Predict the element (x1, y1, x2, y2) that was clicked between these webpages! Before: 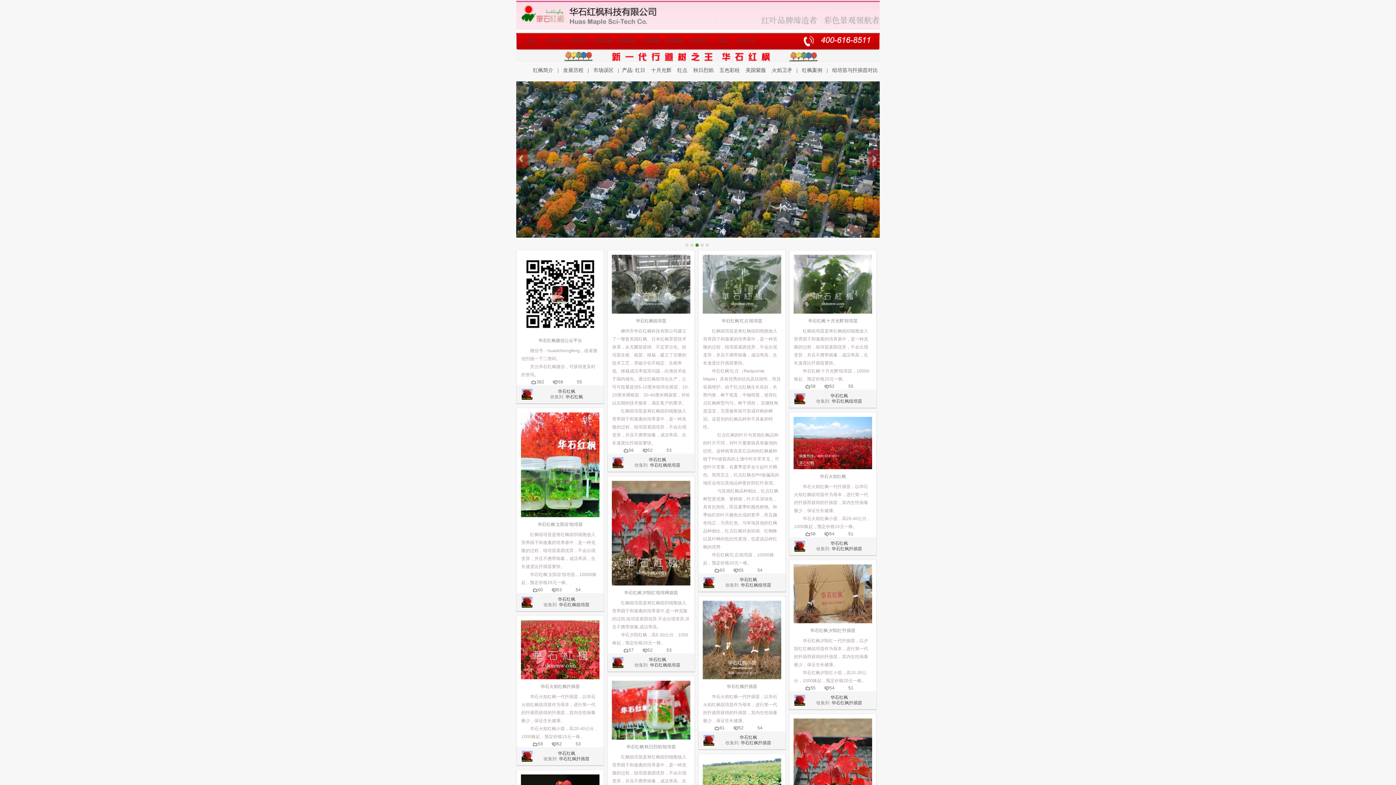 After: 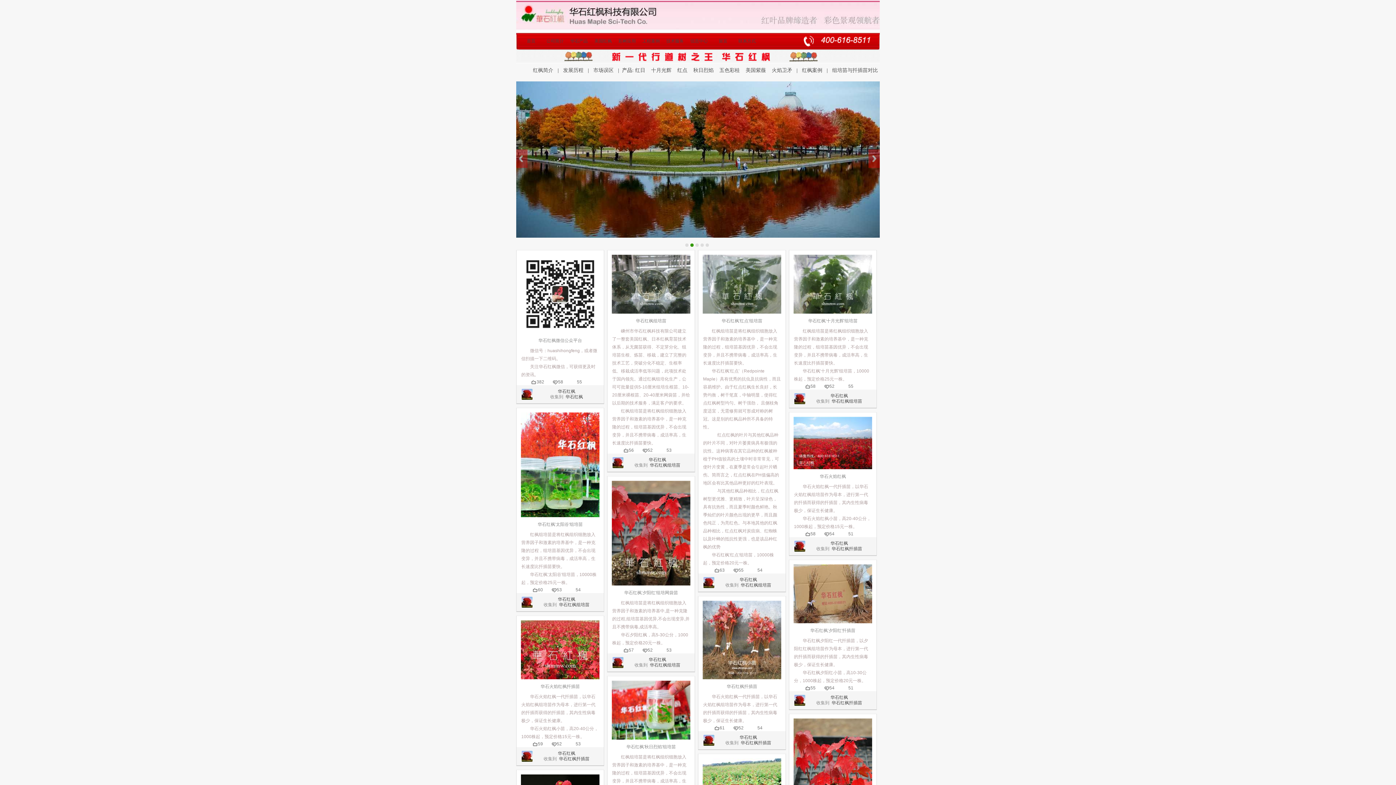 Action: bbox: (521, 255, 599, 260)